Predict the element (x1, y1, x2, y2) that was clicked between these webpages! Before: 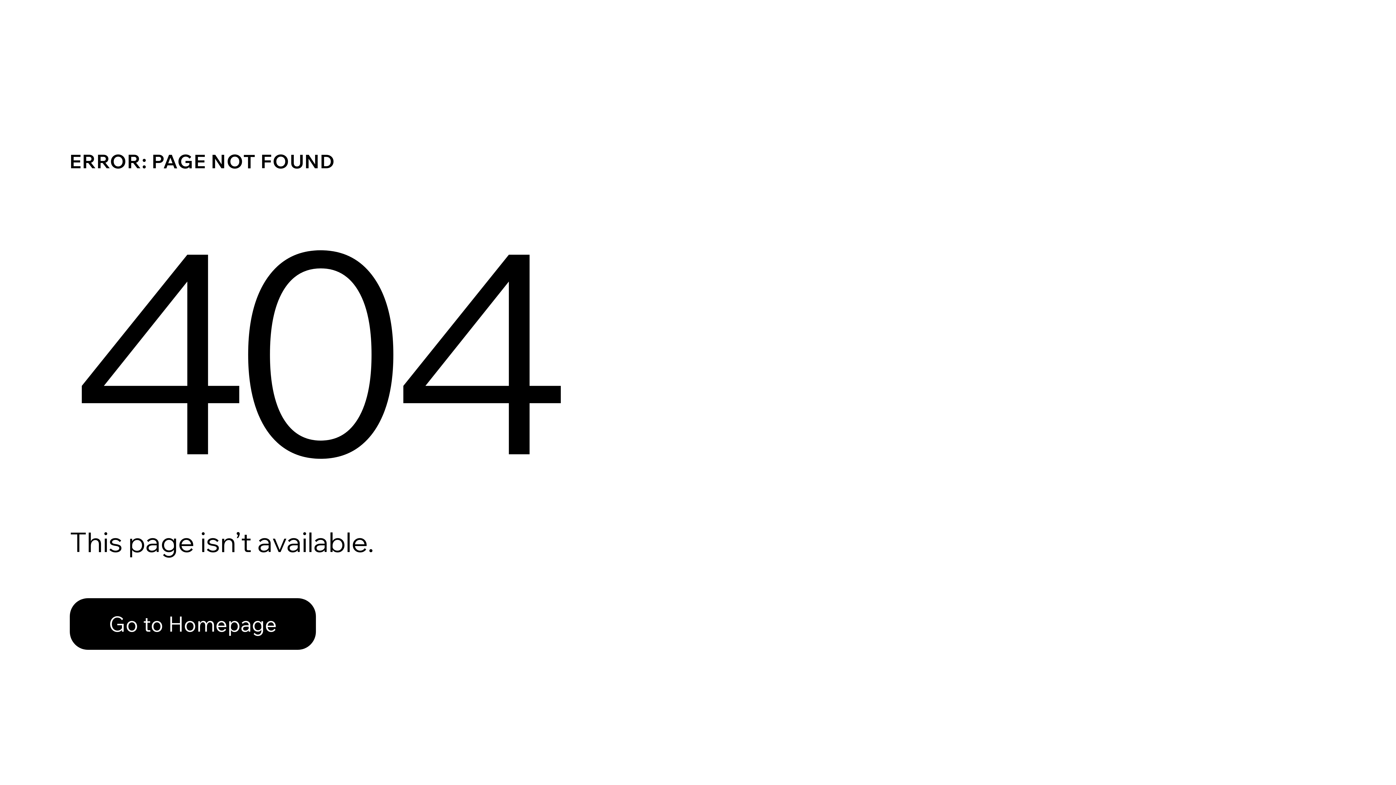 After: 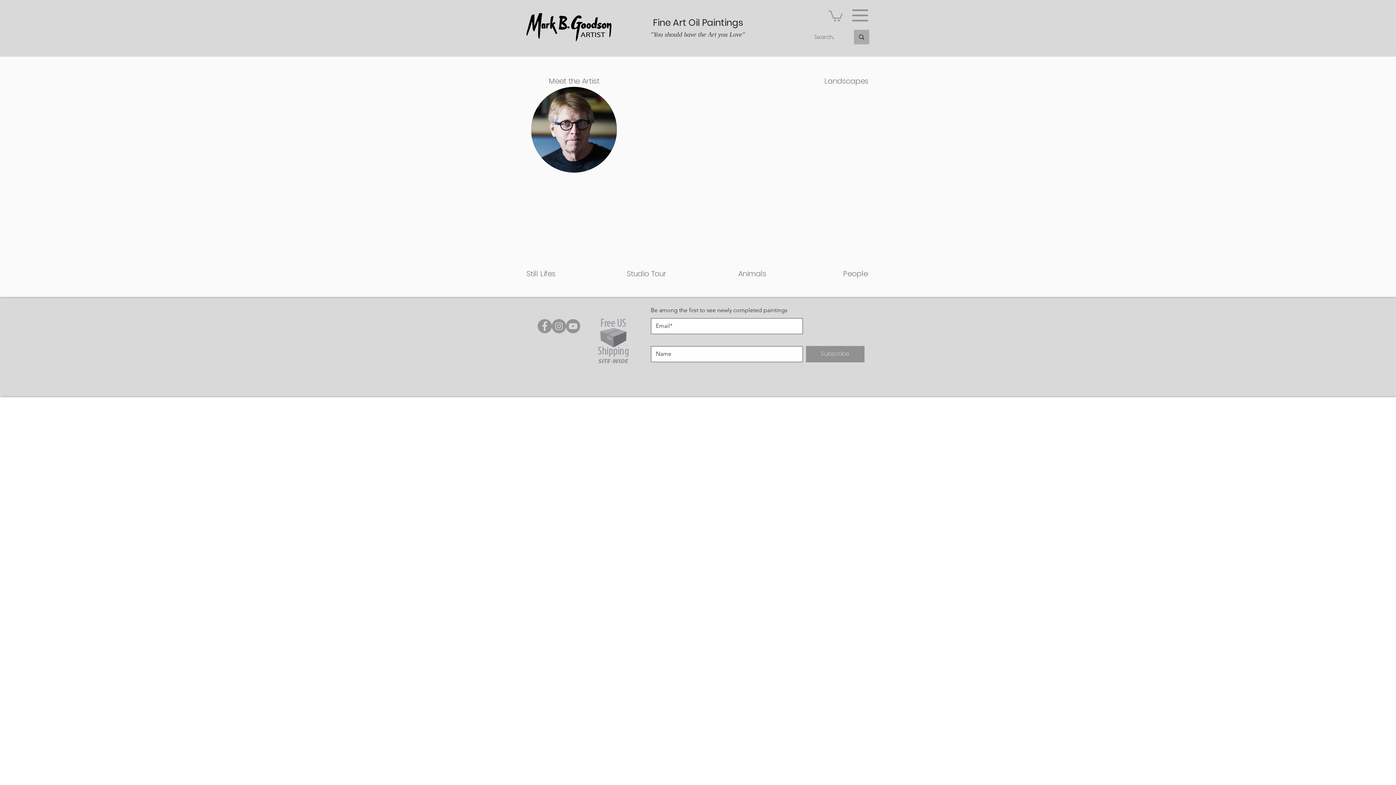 Action: label: Go to Homepage bbox: (69, 598, 316, 650)